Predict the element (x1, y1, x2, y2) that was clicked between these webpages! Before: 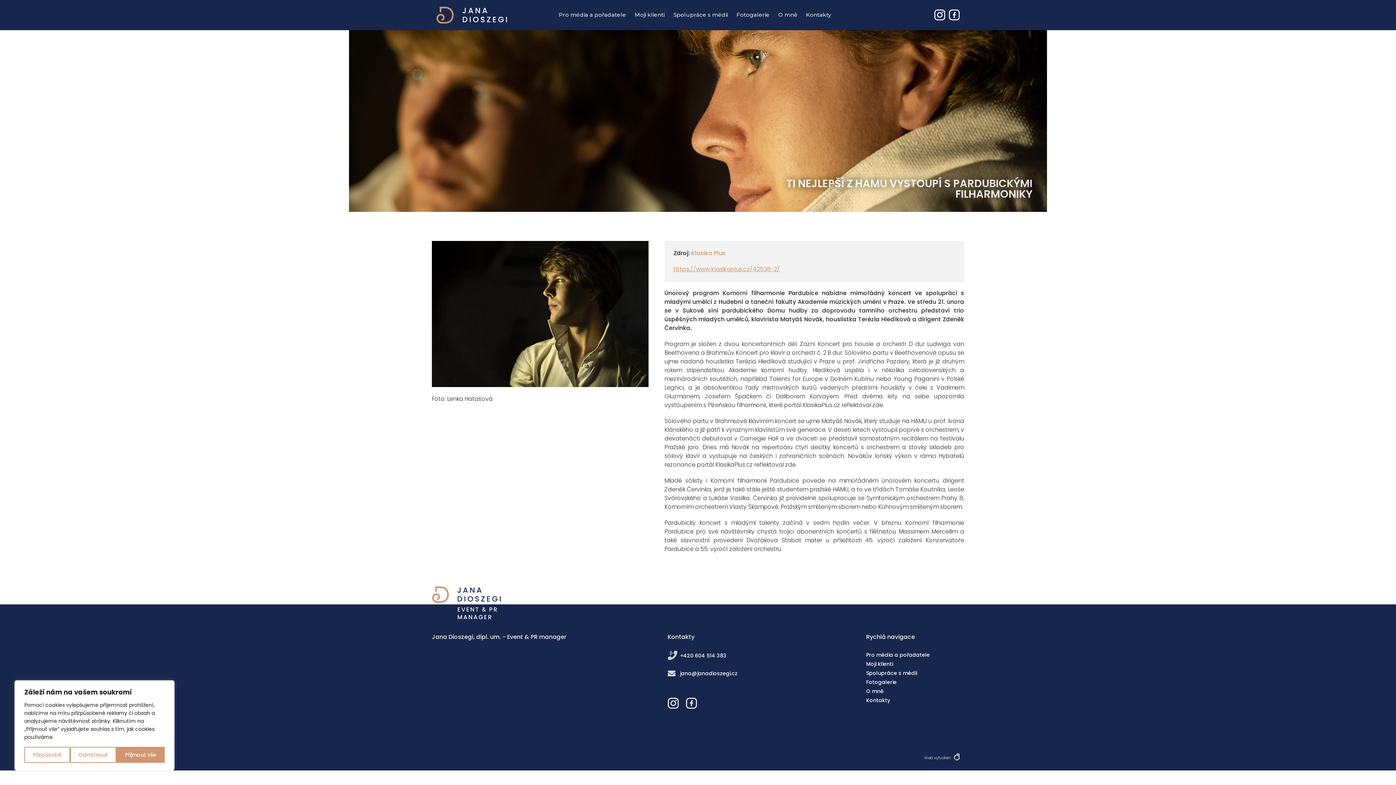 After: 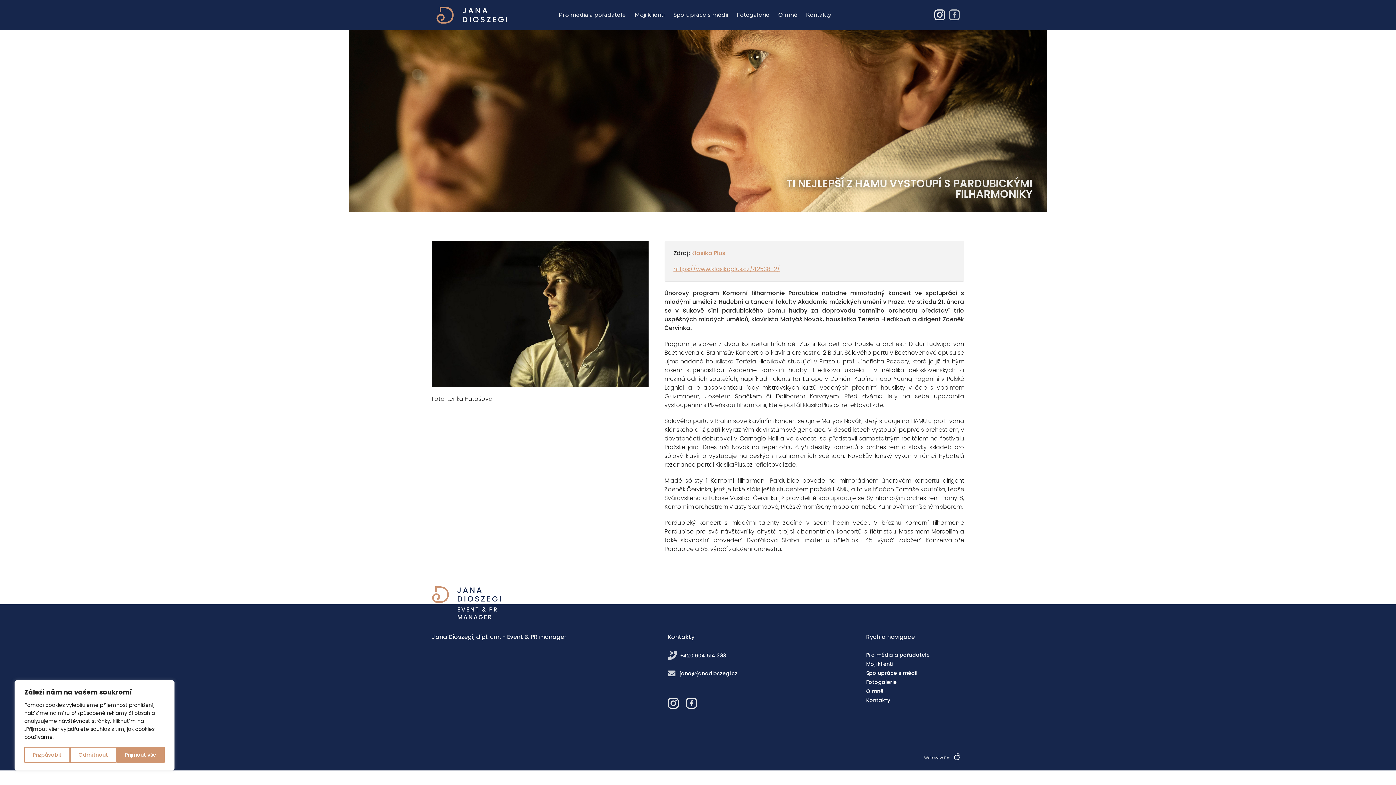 Action: label: Jana Dioszegi – Event & PR manager - Facebook bbox: (949, 9, 960, 20)